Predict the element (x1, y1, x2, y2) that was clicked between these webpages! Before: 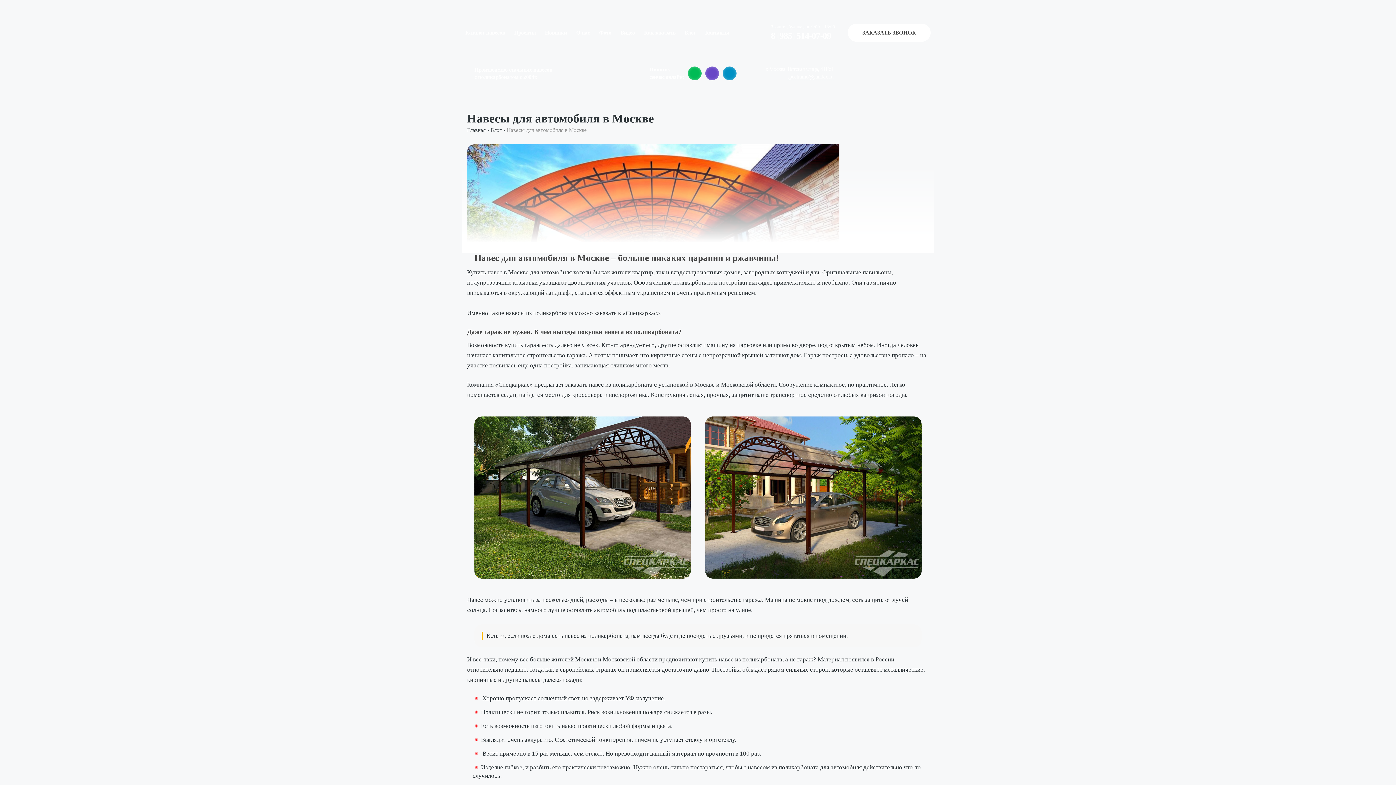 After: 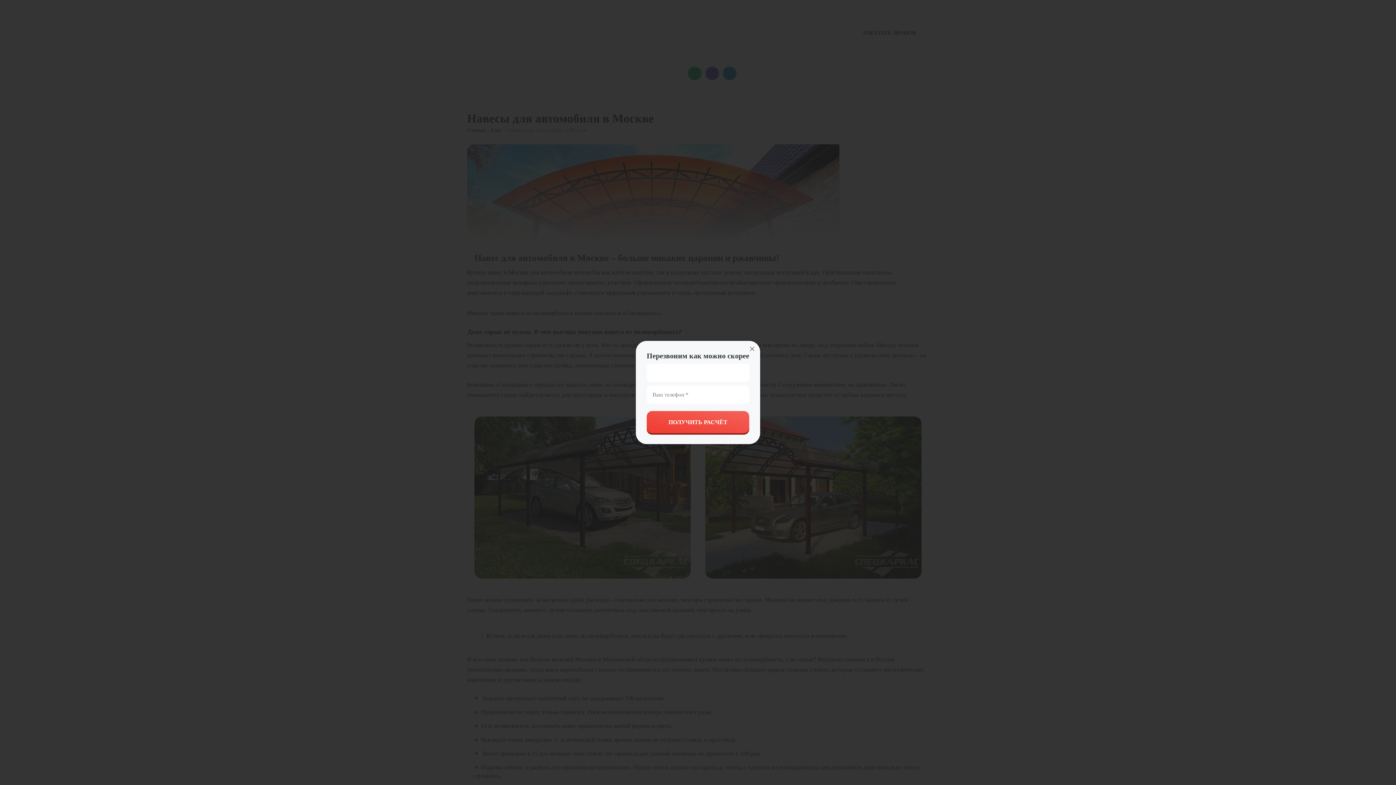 Action: bbox: (848, 23, 930, 41) label: ЗАКАЗАТЬ ЗВОНОК